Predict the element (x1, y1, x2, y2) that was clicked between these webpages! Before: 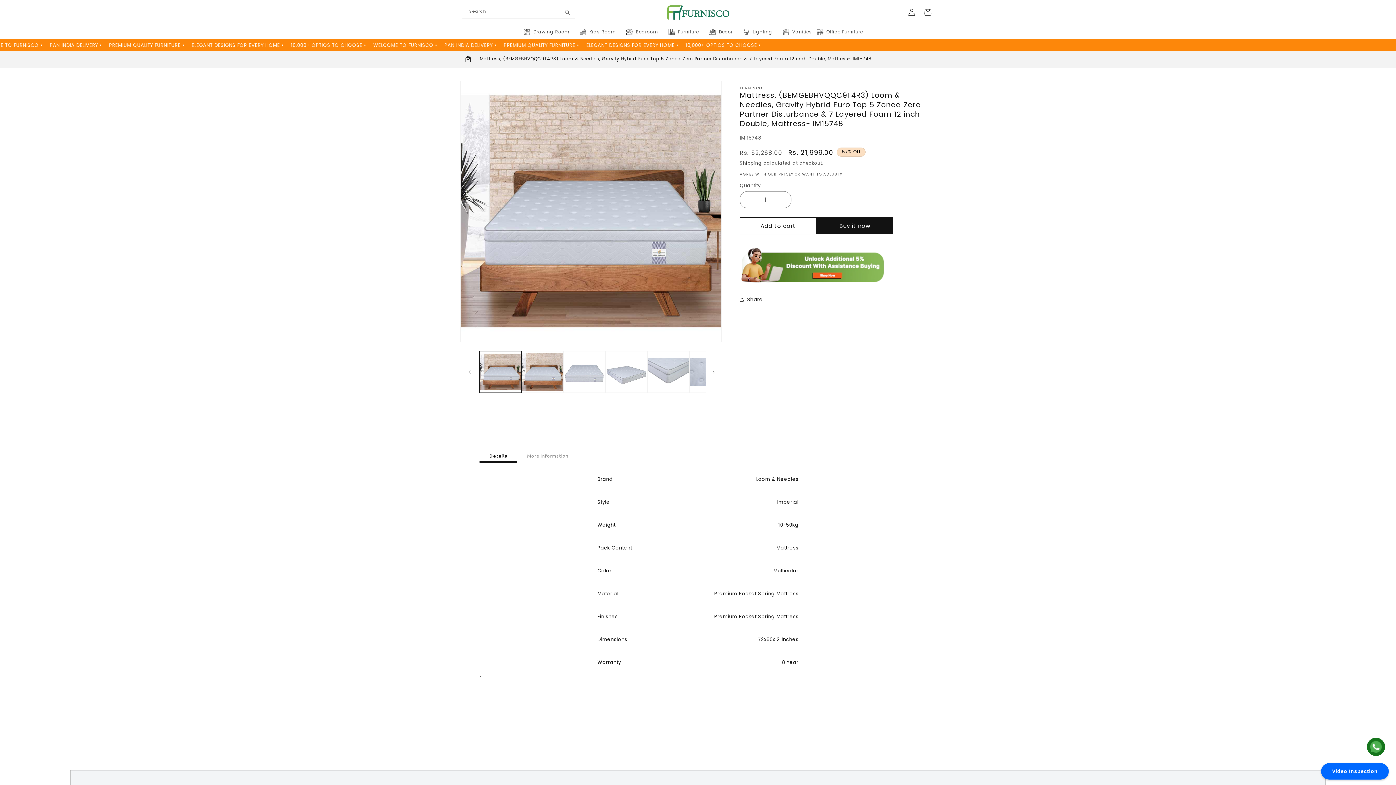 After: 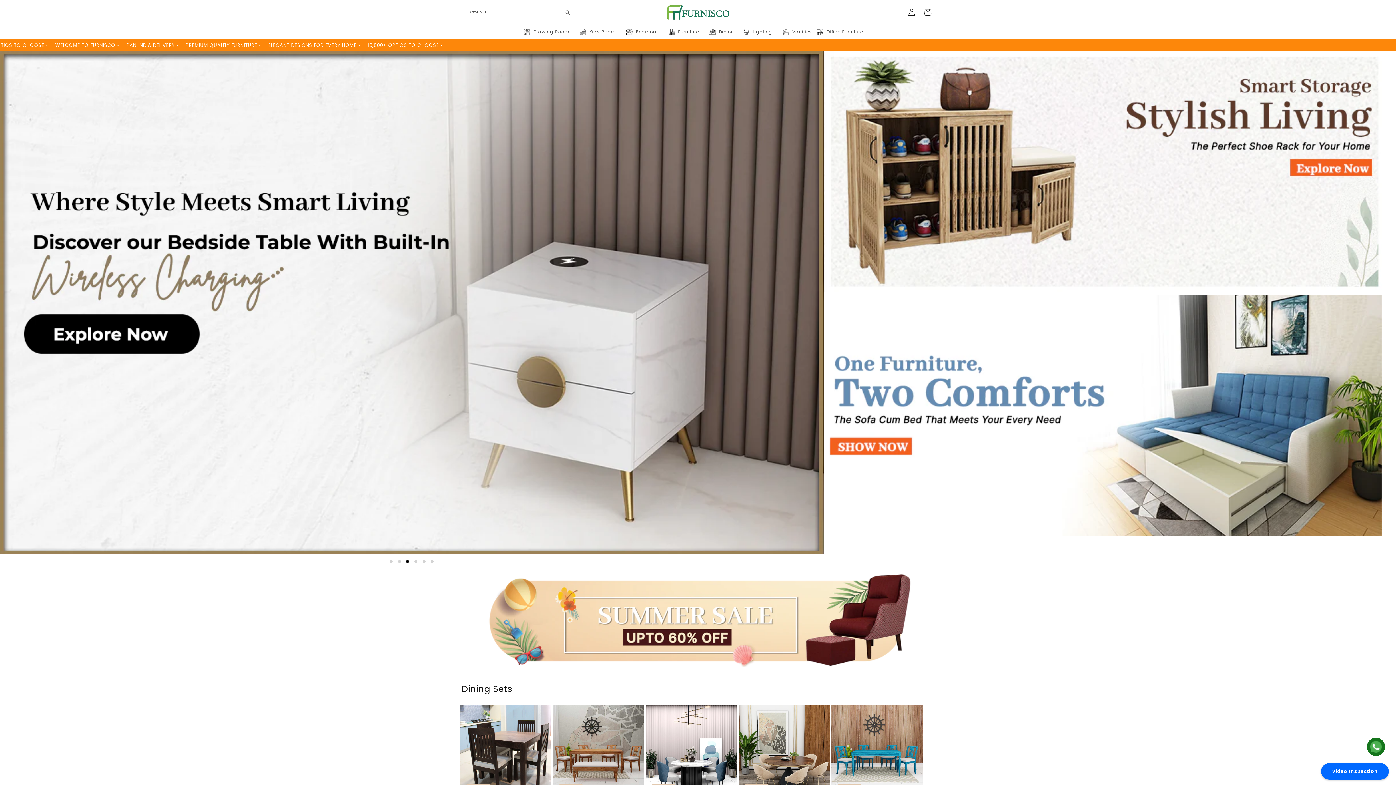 Action: bbox: (651, 0, 744, 24)